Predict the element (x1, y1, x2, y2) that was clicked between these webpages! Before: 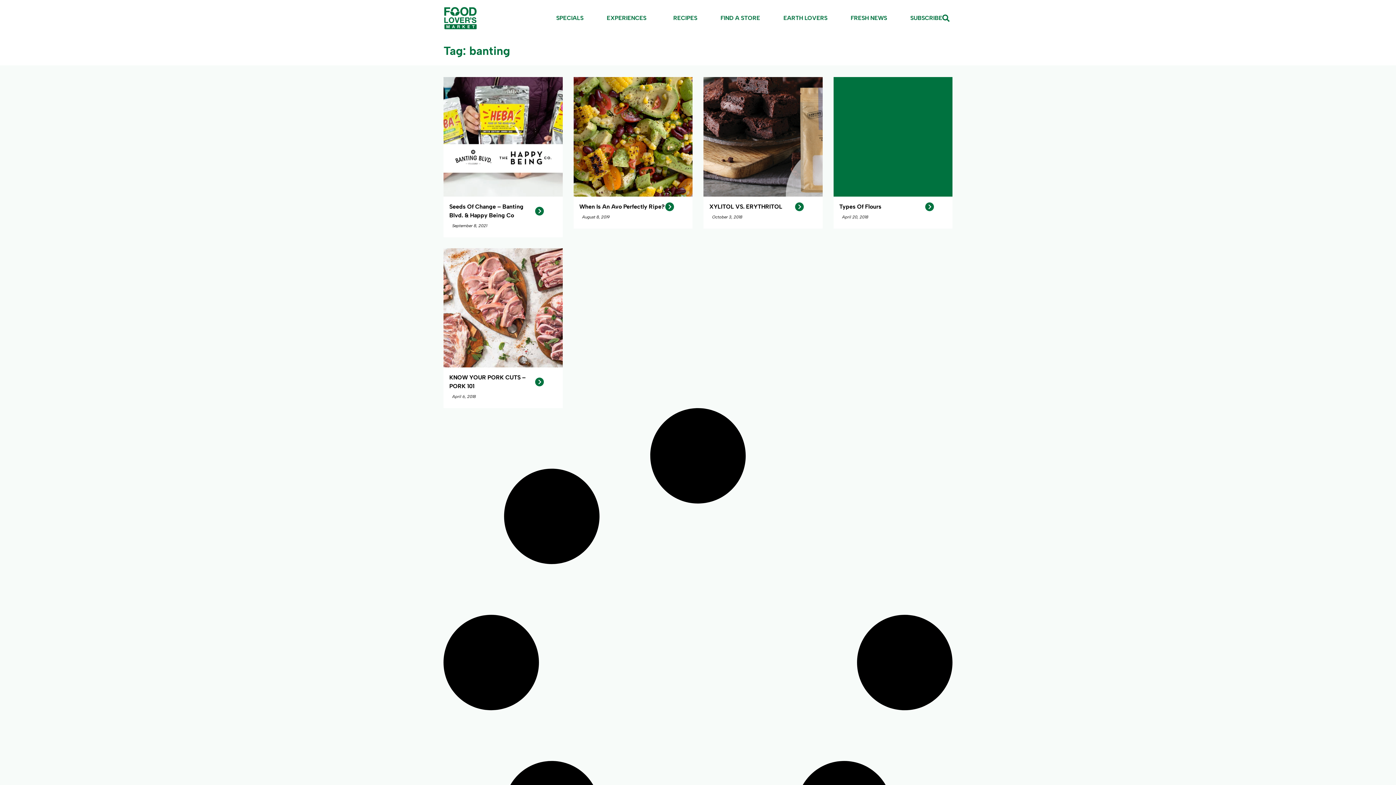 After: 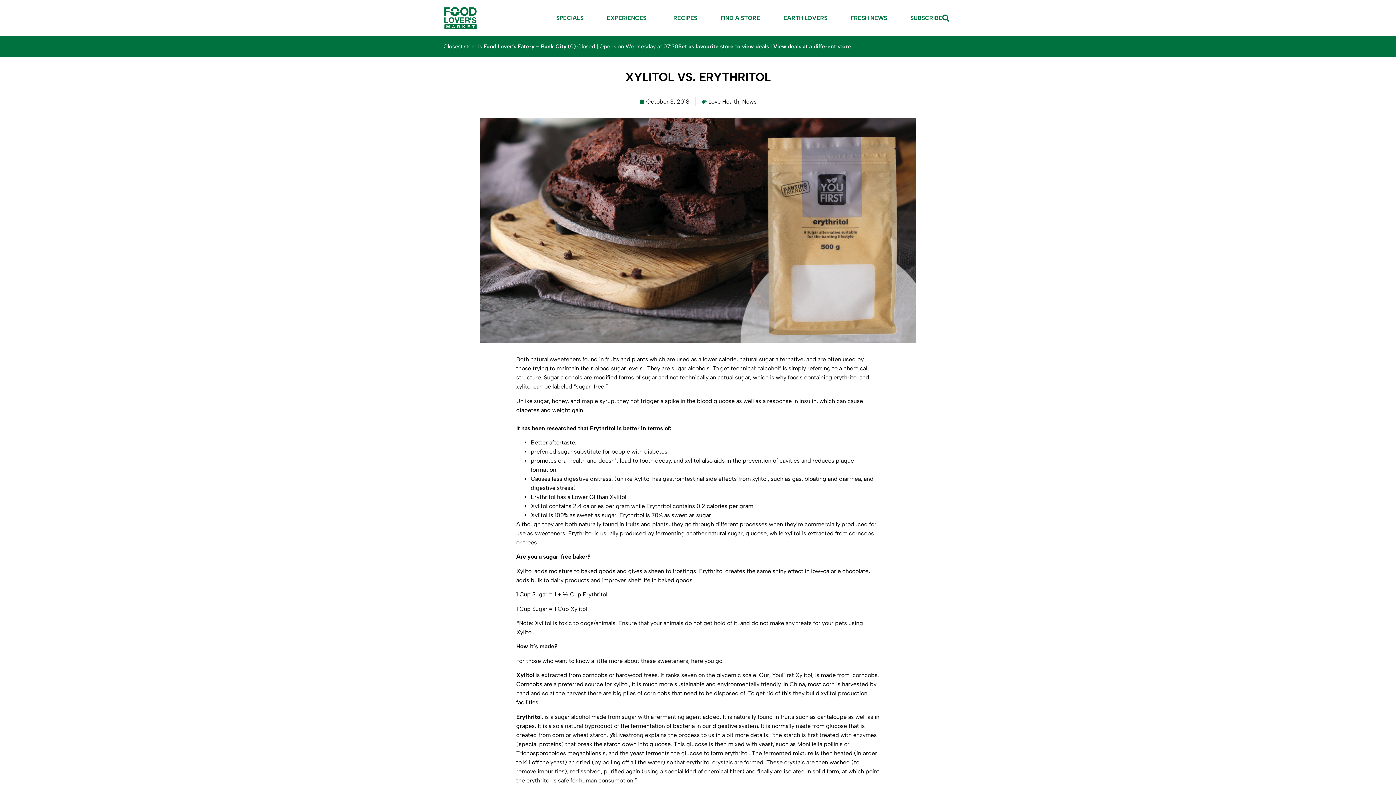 Action: bbox: (709, 202, 795, 211) label: XYLITOL VS. ERYTHRITOL